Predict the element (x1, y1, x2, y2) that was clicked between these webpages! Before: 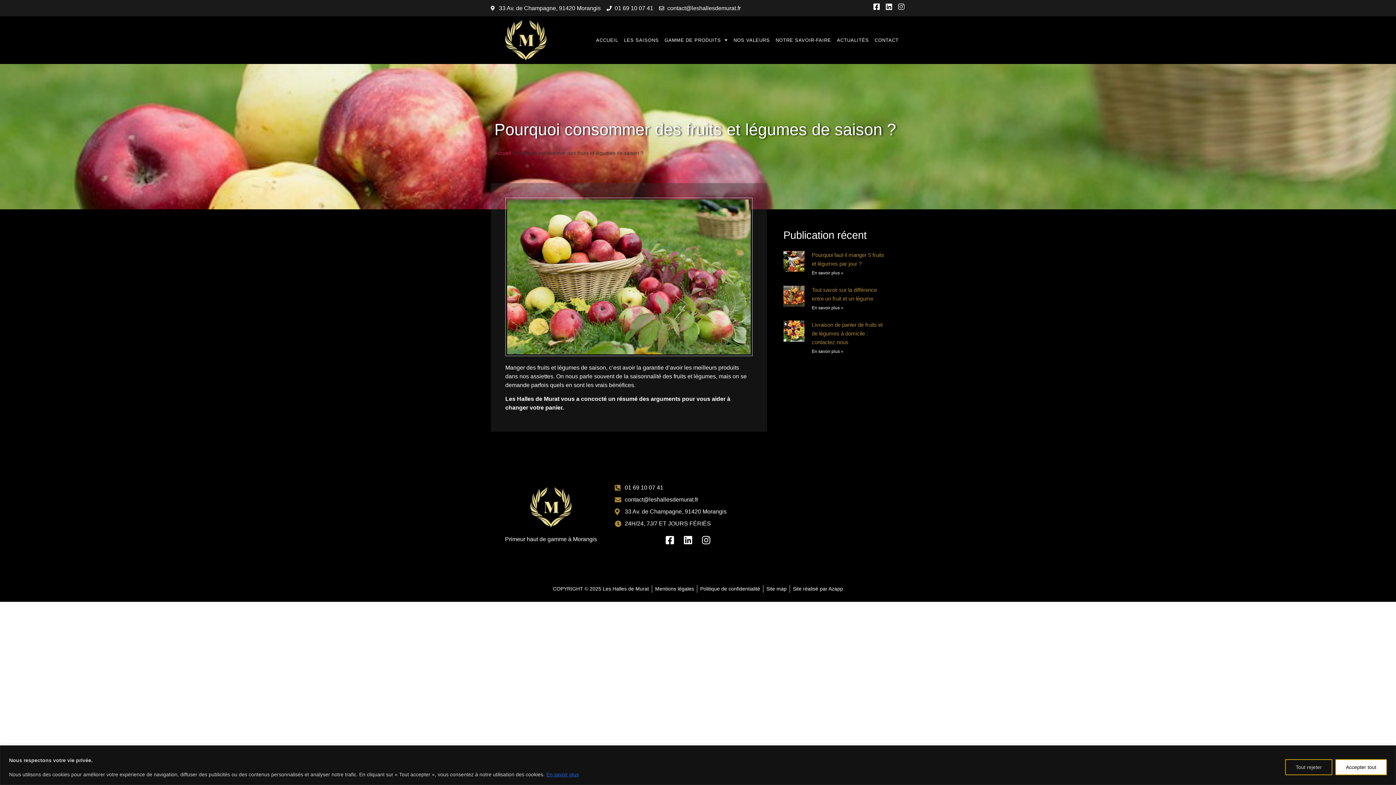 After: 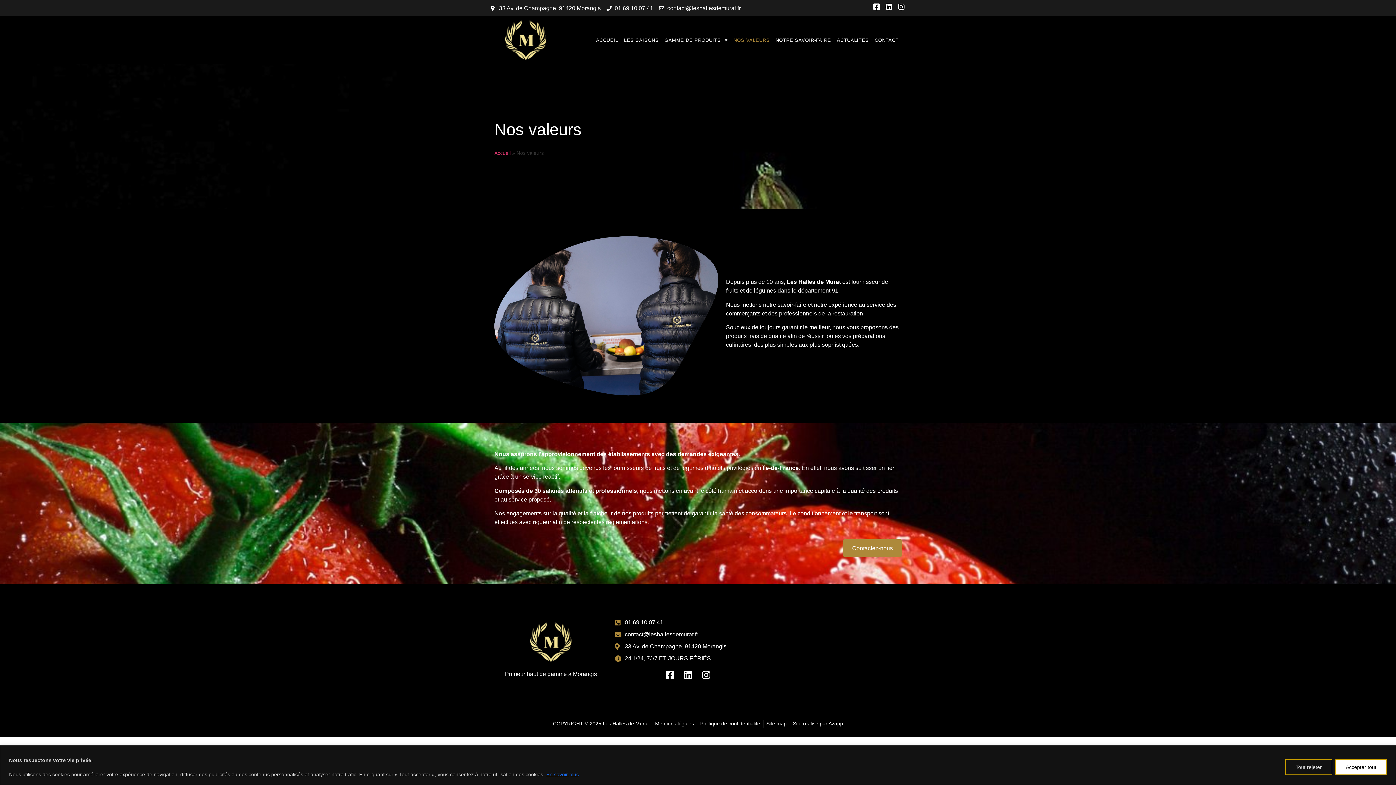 Action: label: NOS VALEURS bbox: (730, 31, 772, 48)